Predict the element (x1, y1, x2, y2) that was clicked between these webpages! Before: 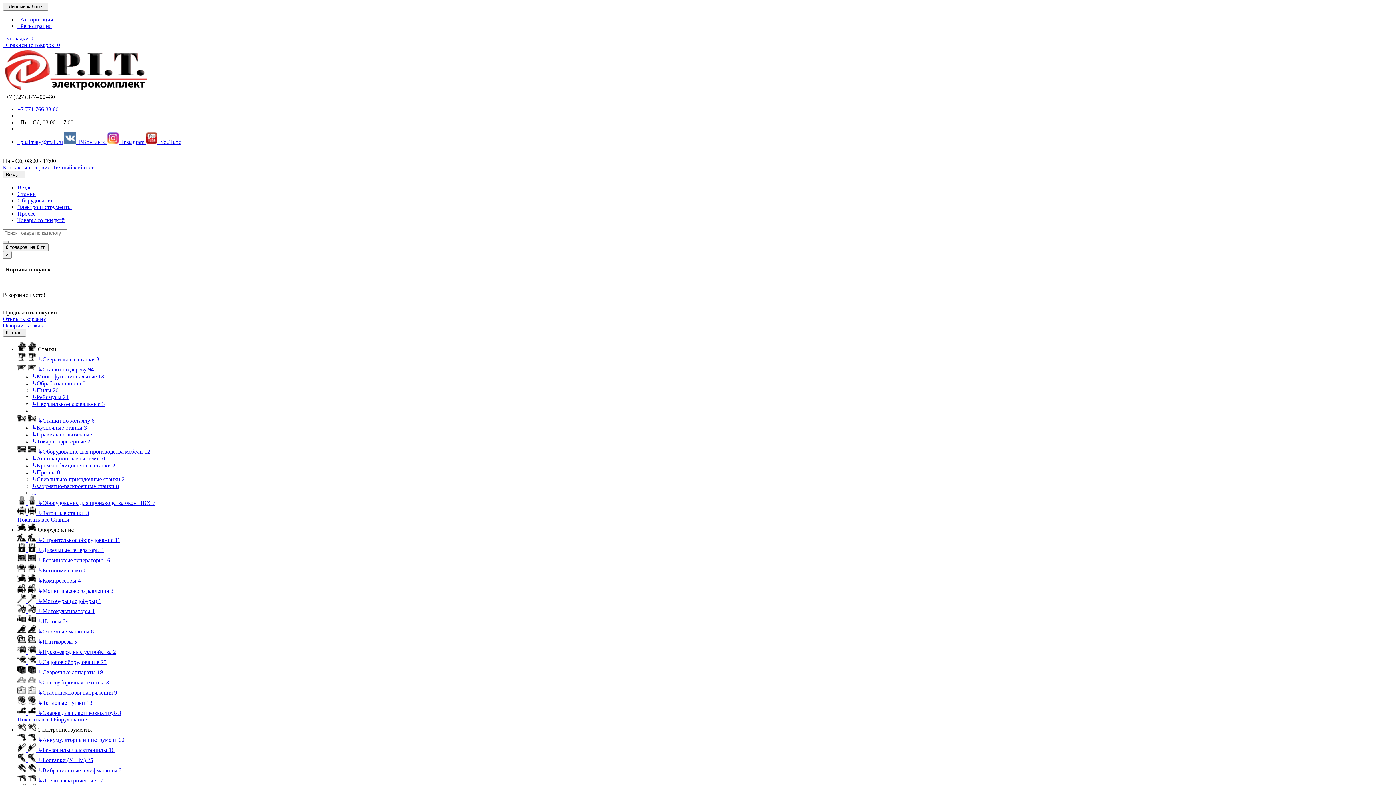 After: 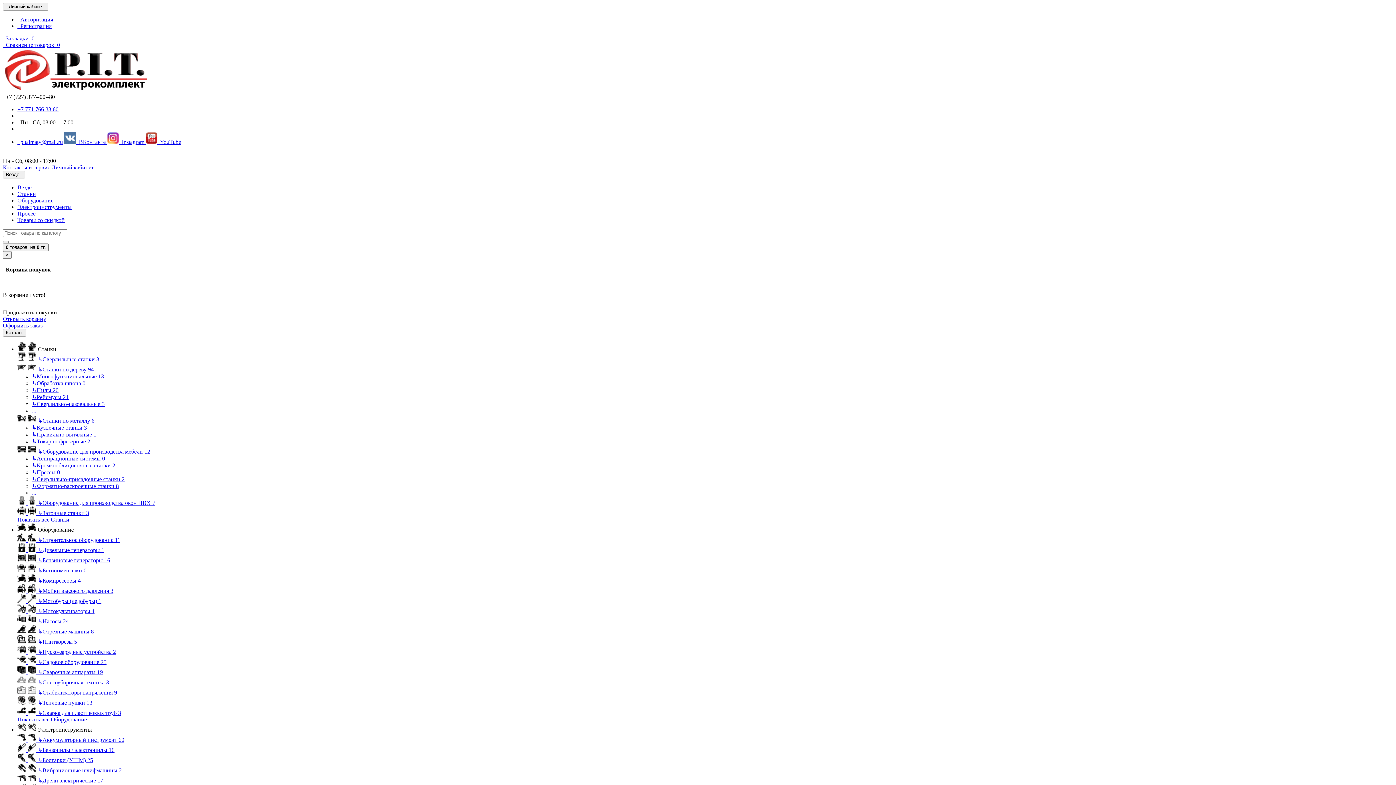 Action: label: Везде bbox: (17, 184, 31, 190)